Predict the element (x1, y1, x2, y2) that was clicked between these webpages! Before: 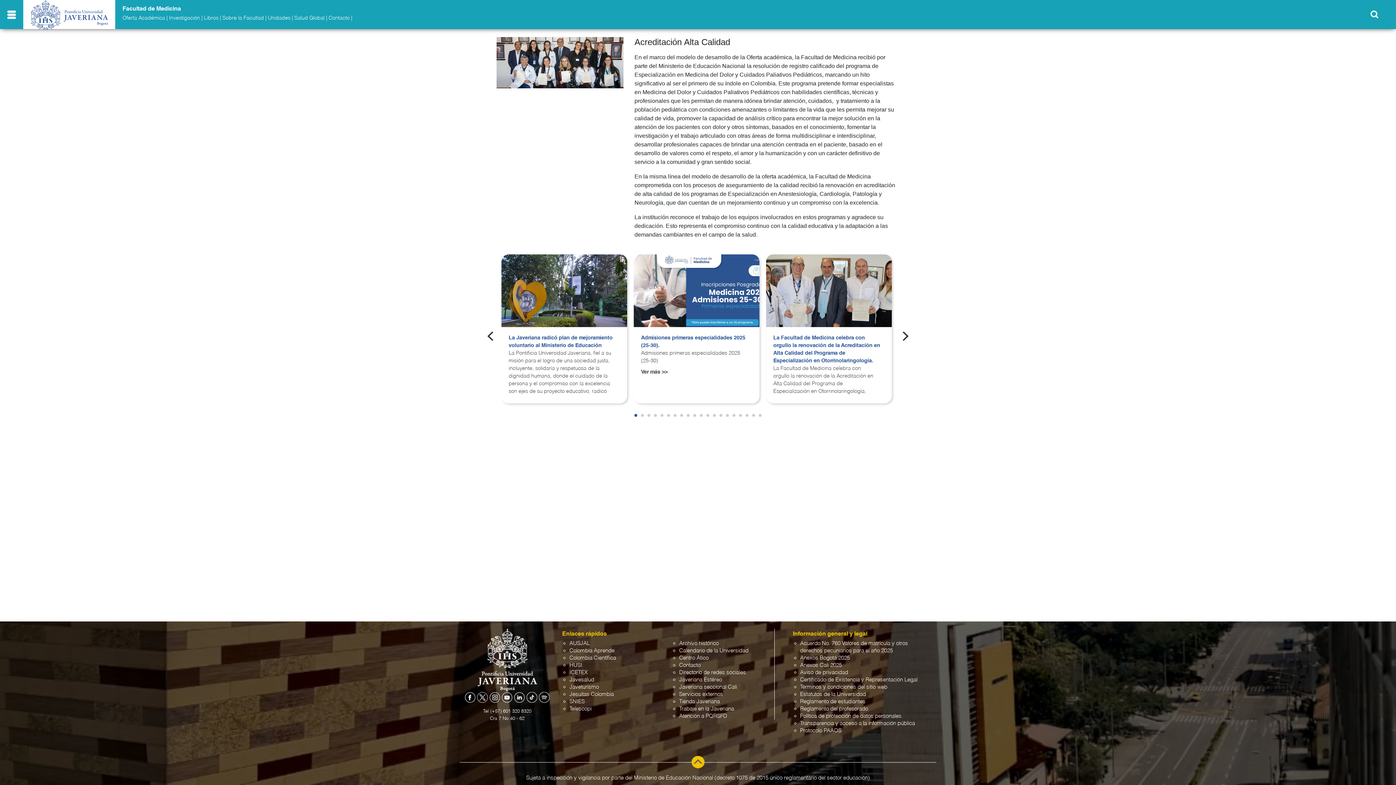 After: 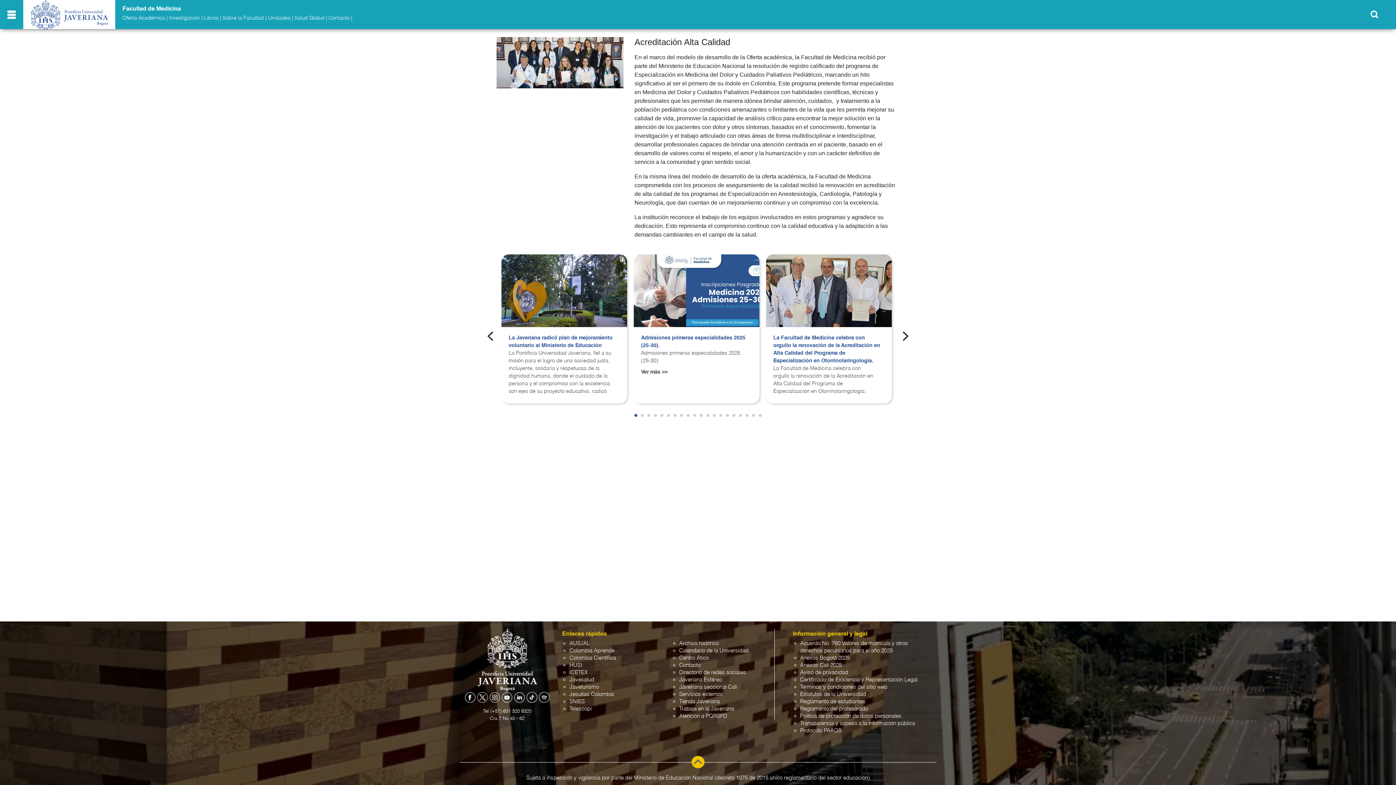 Action: bbox: (464, 694, 475, 700)